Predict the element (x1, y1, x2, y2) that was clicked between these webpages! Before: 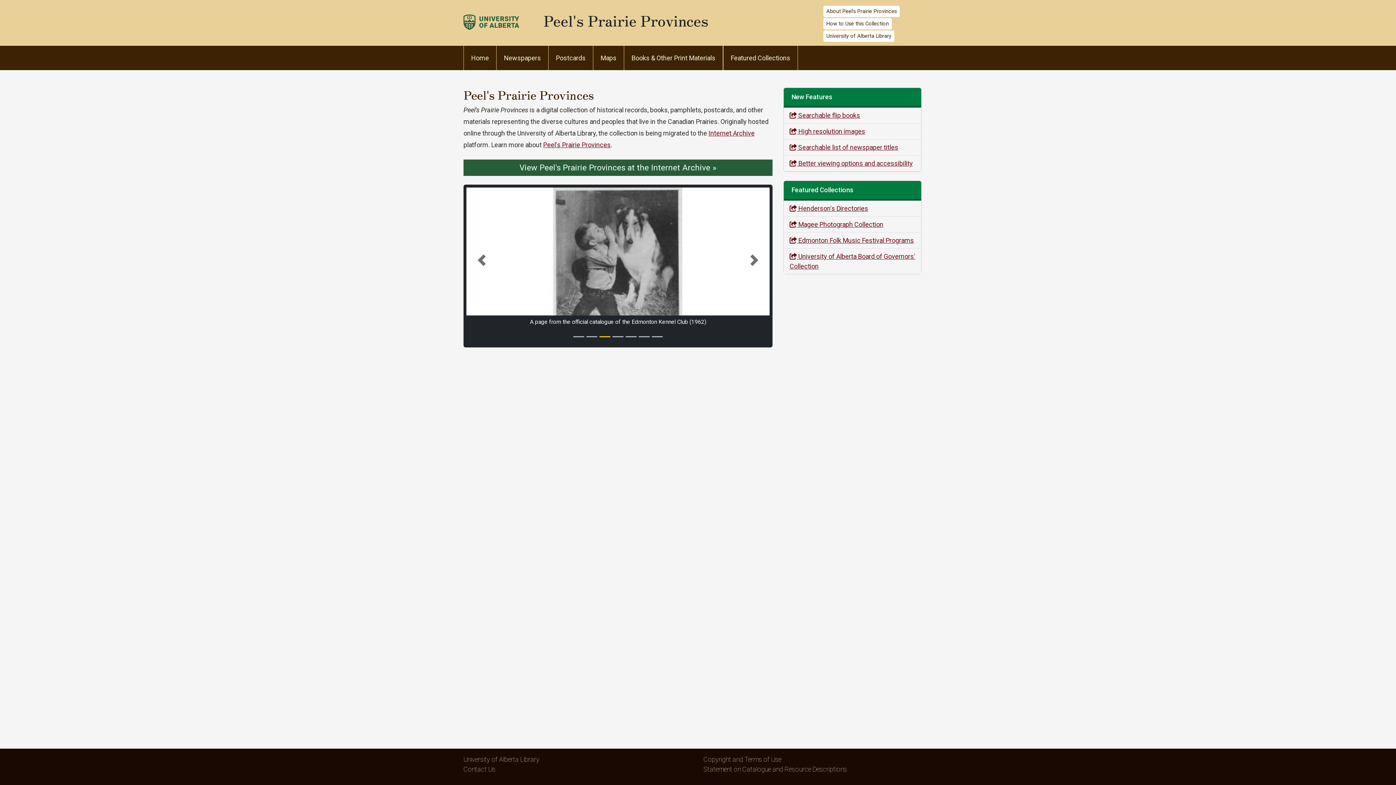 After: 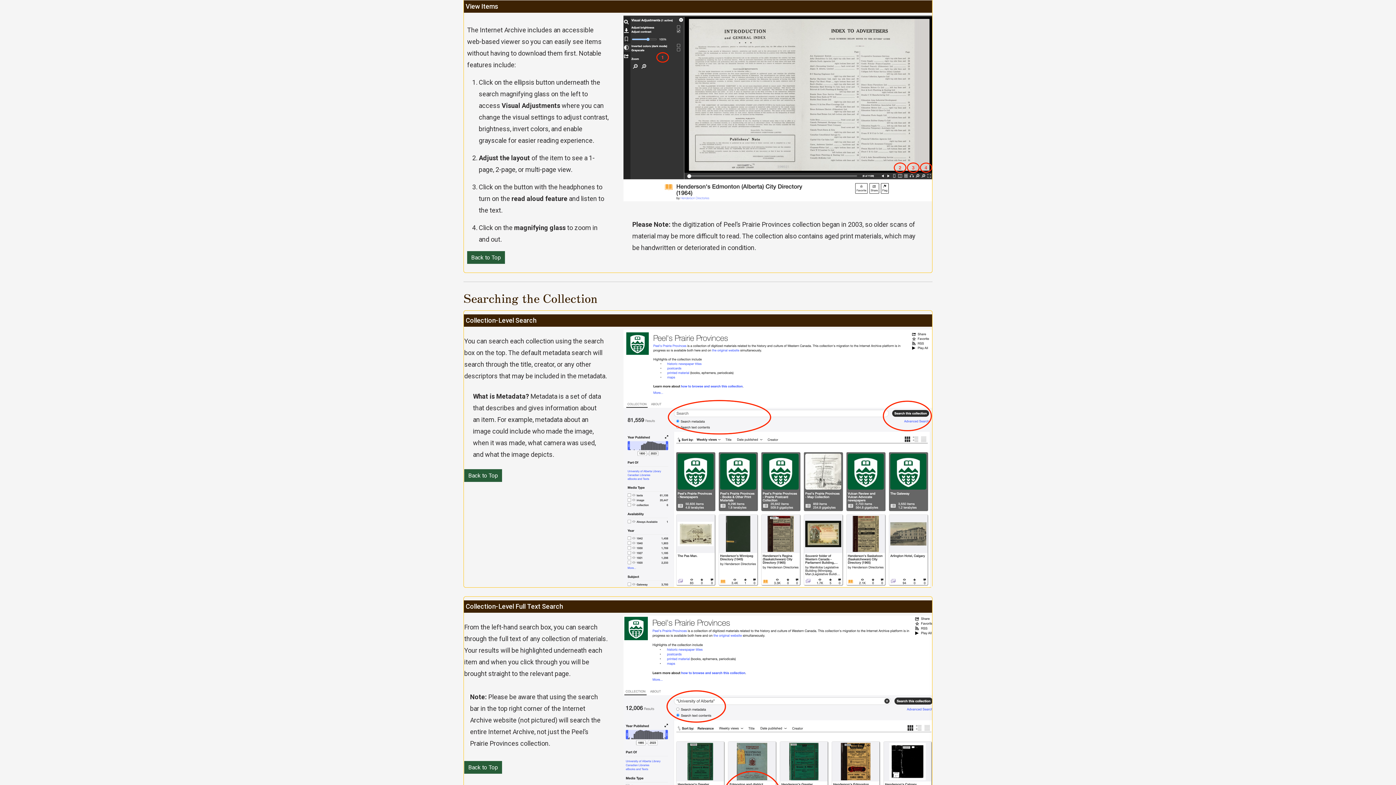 Action: label:  Better viewing options and accessibility bbox: (789, 159, 913, 167)